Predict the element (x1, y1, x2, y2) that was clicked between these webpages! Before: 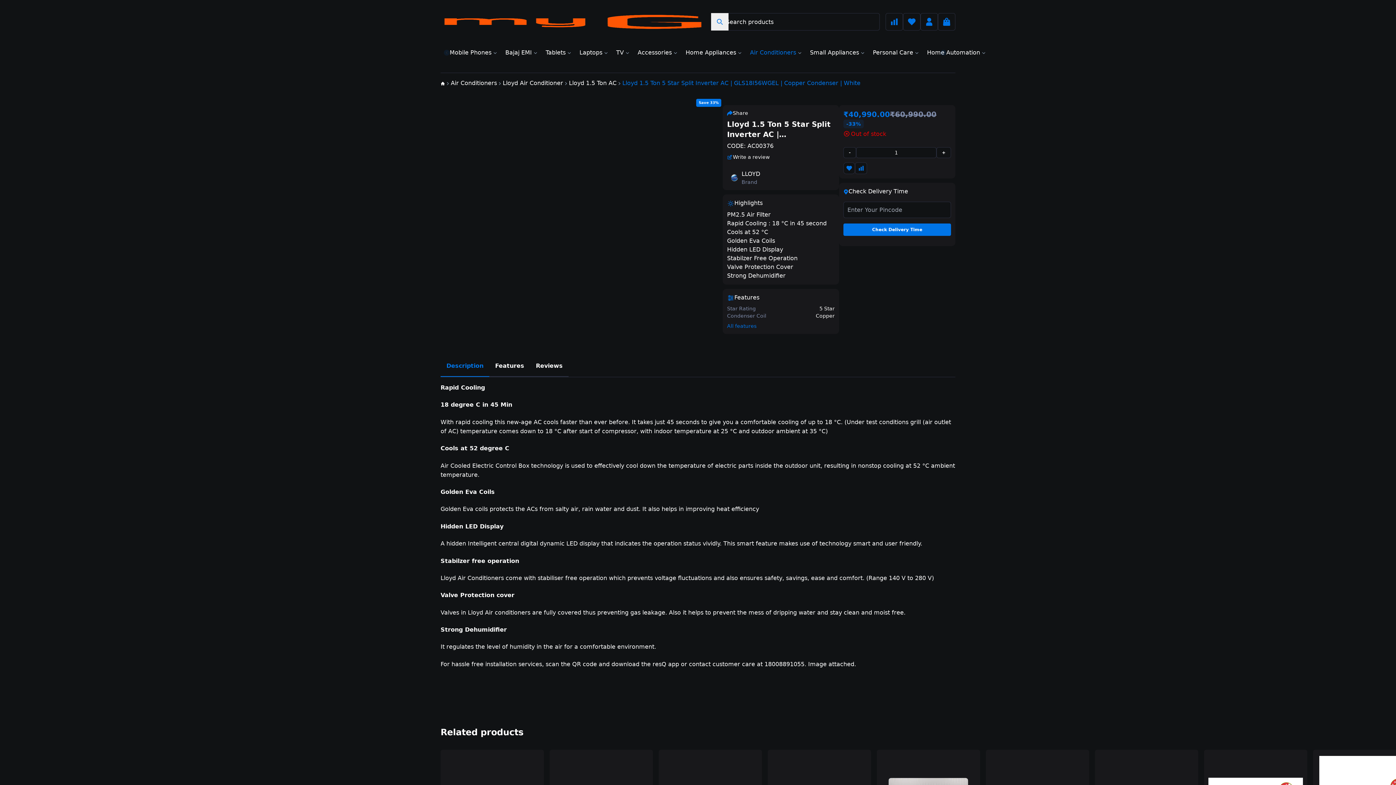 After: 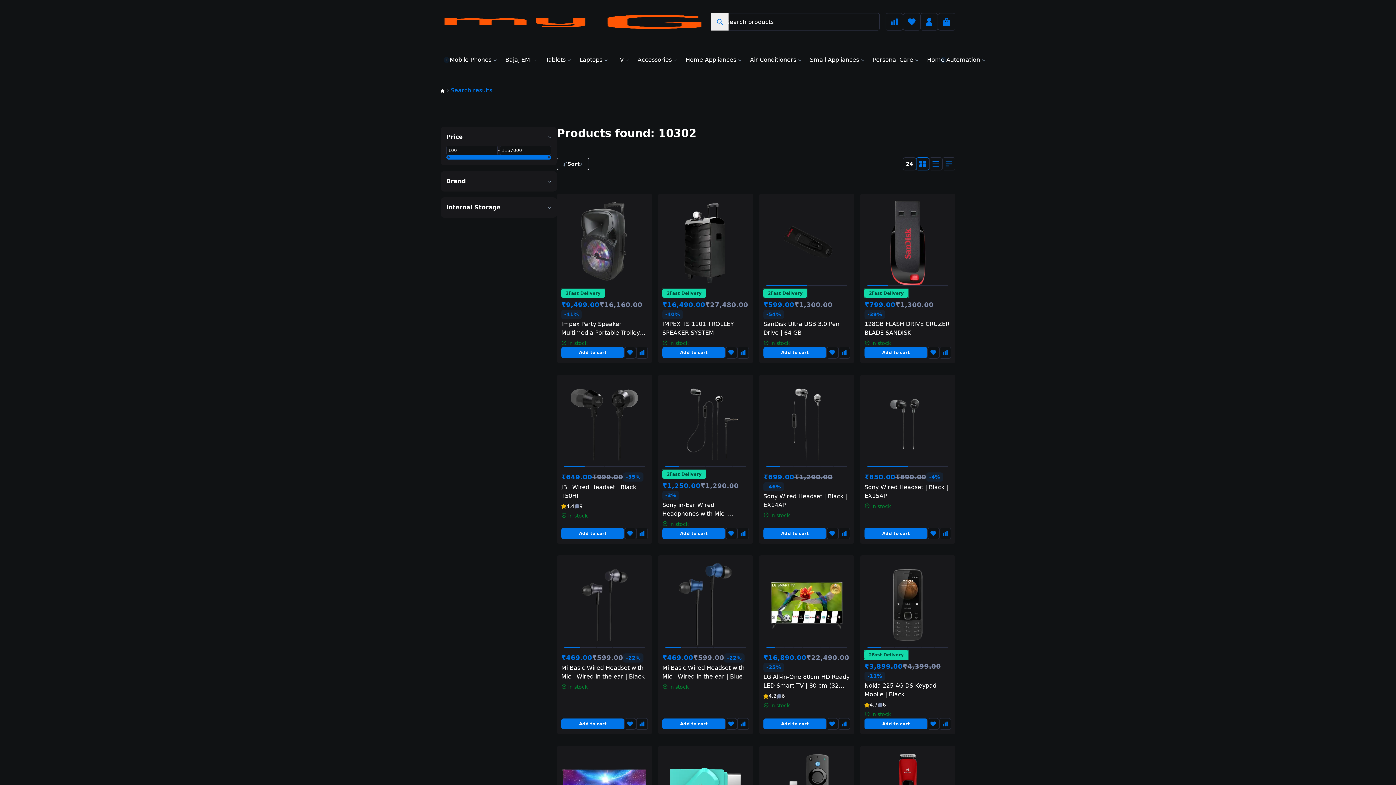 Action: bbox: (711, 13, 728, 30)